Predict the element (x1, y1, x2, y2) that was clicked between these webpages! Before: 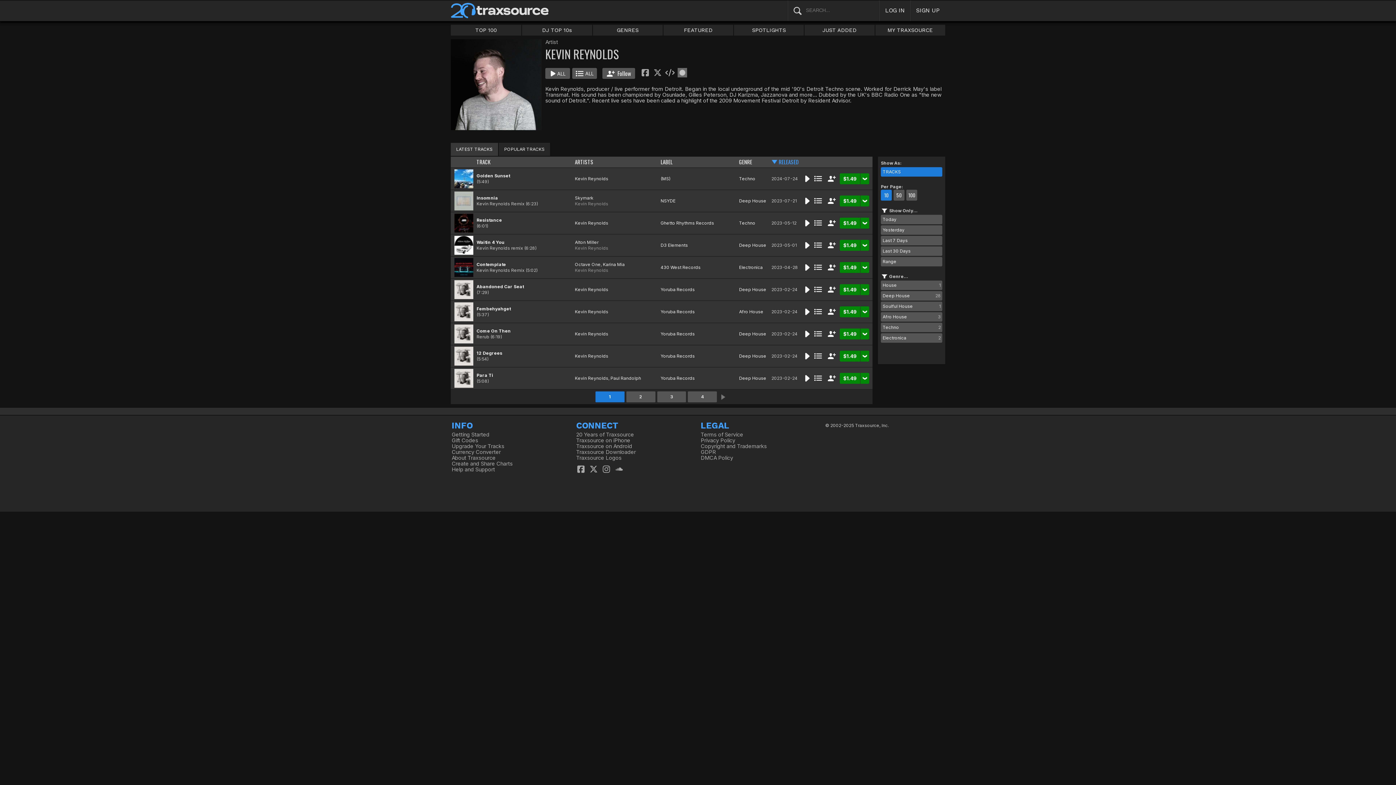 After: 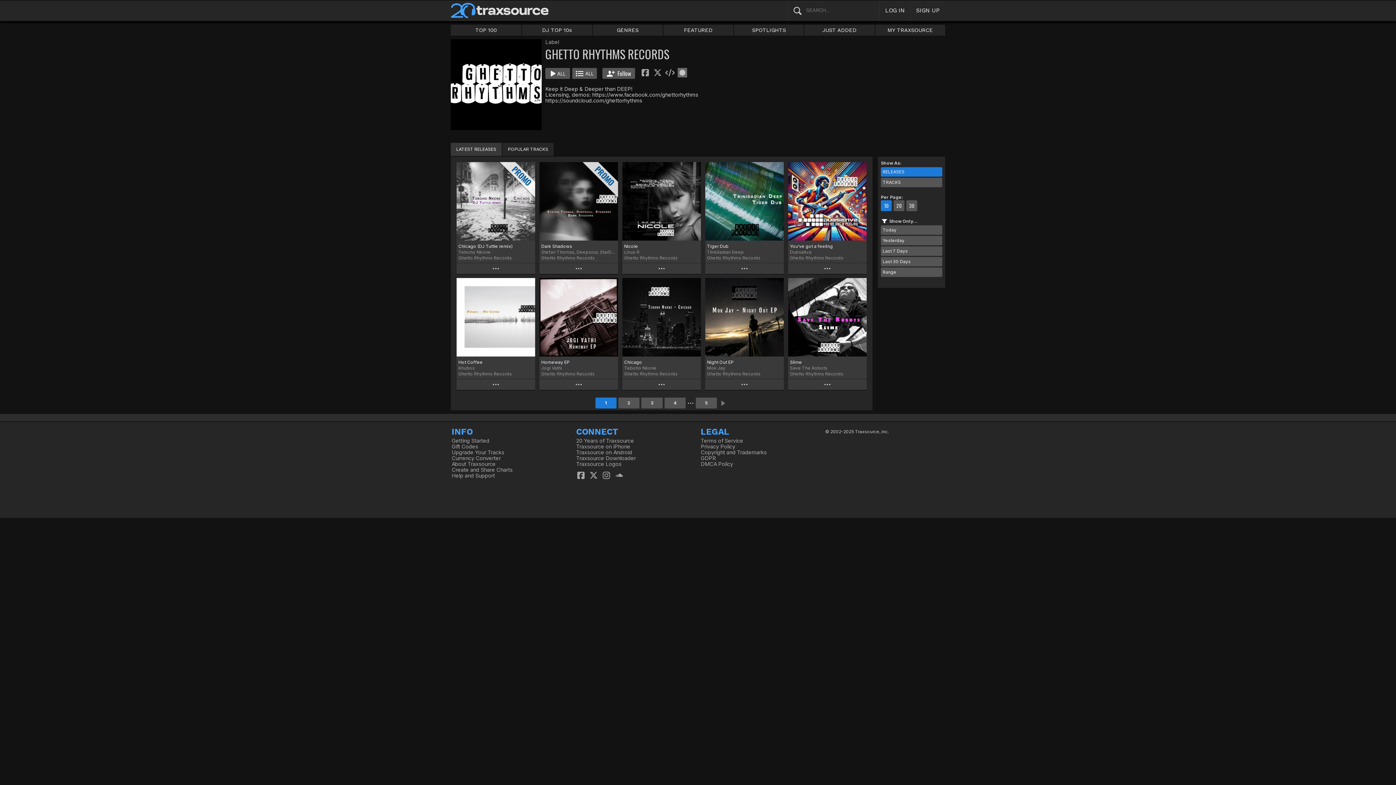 Action: bbox: (660, 220, 714, 225) label: Ghetto Rhythms Records